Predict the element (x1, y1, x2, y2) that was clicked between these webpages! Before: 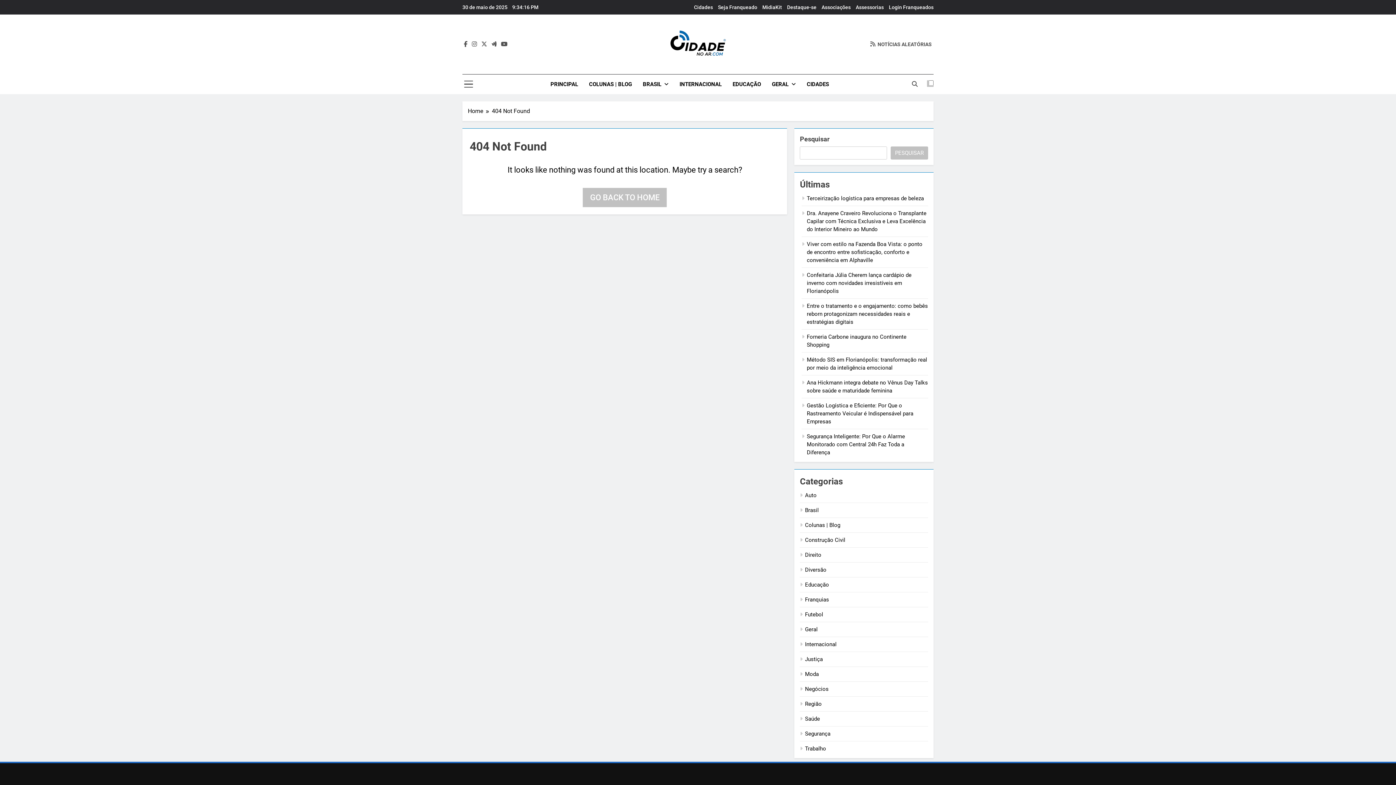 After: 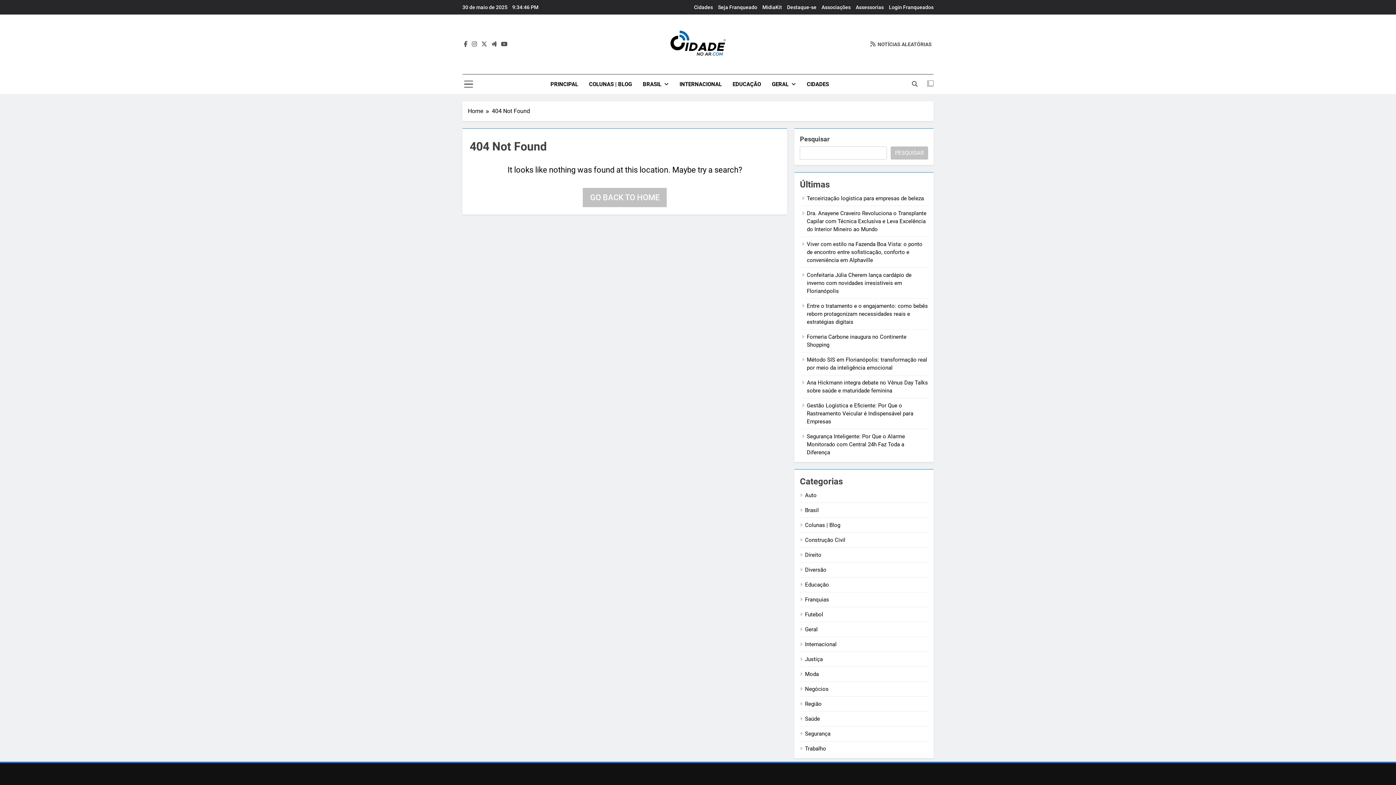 Action: label: Associações bbox: (821, 4, 850, 10)